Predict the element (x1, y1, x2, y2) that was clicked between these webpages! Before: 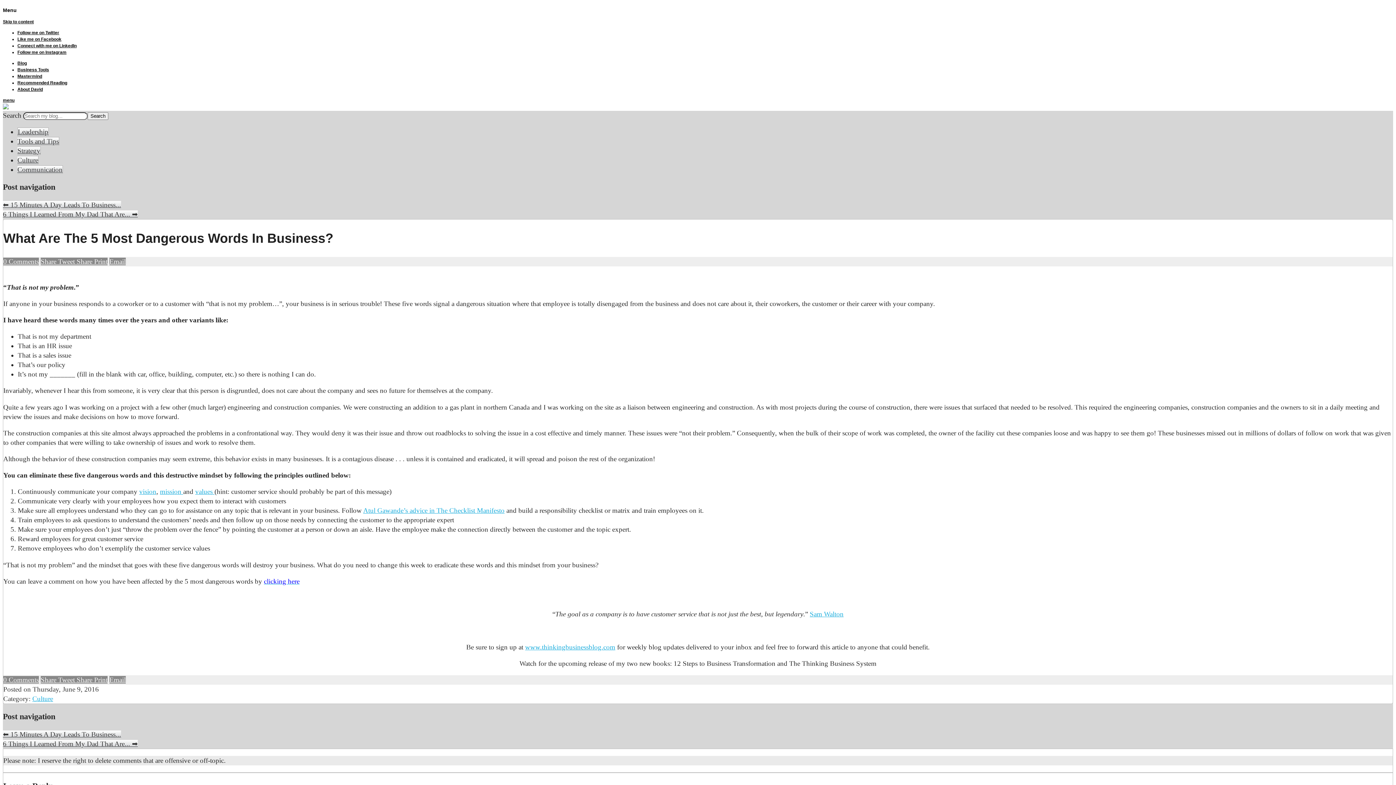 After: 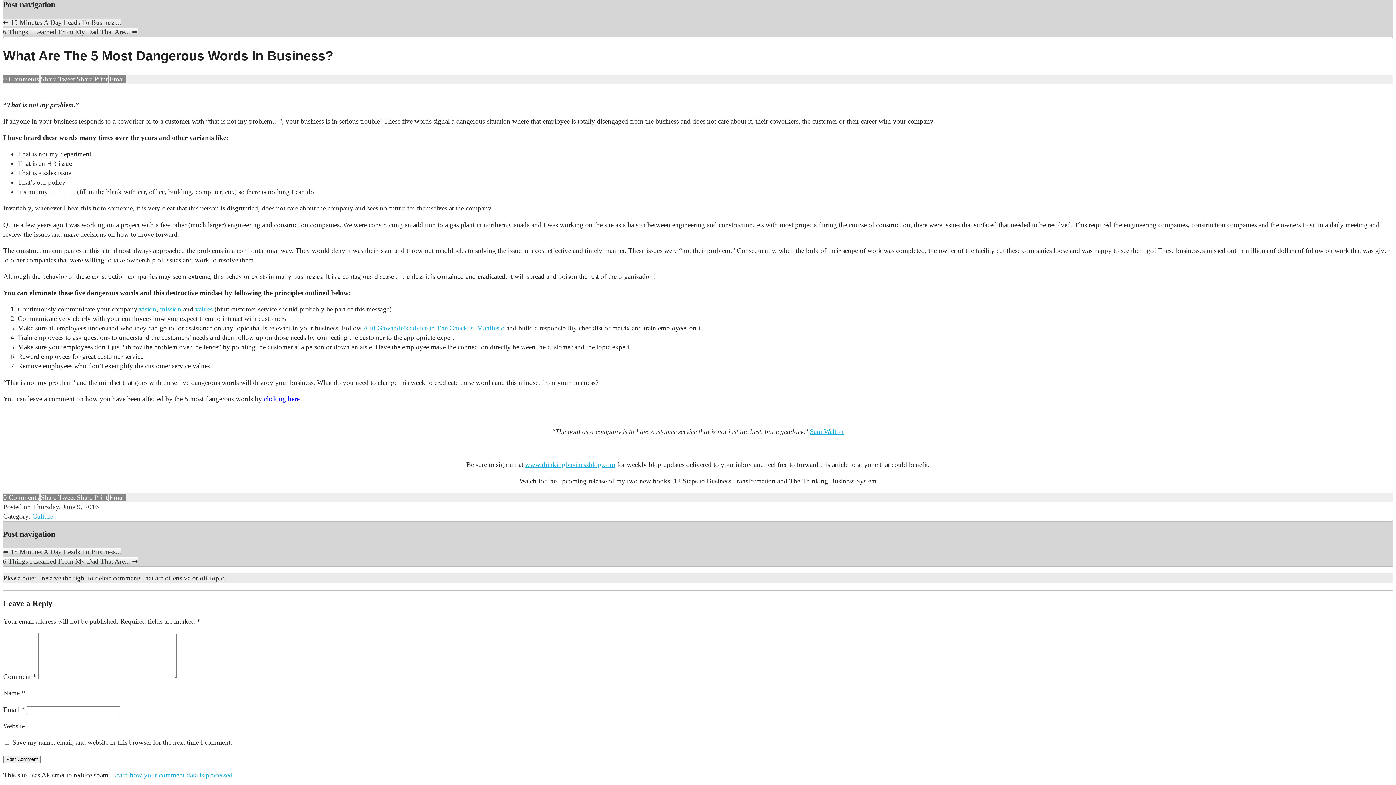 Action: bbox: (2, 19, 33, 24) label: Skip to content